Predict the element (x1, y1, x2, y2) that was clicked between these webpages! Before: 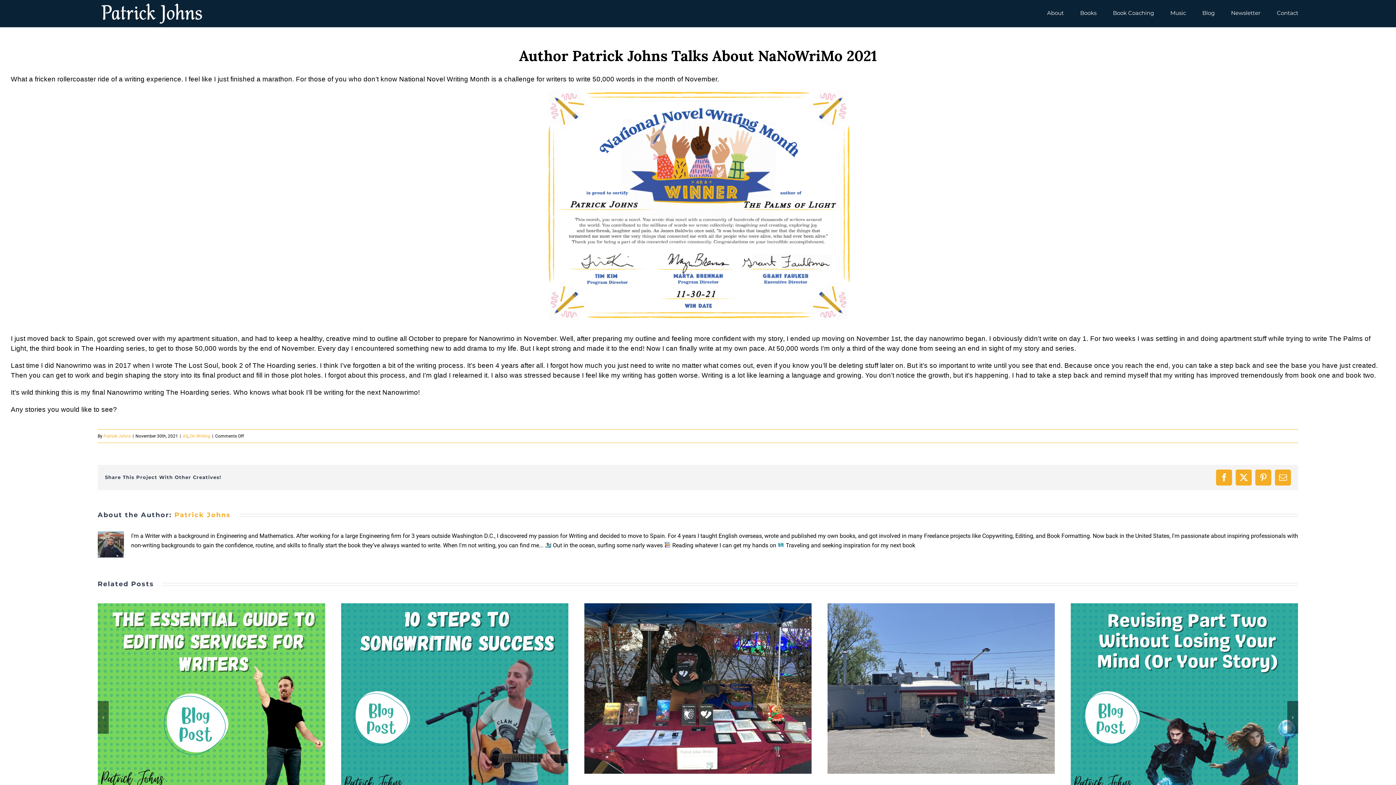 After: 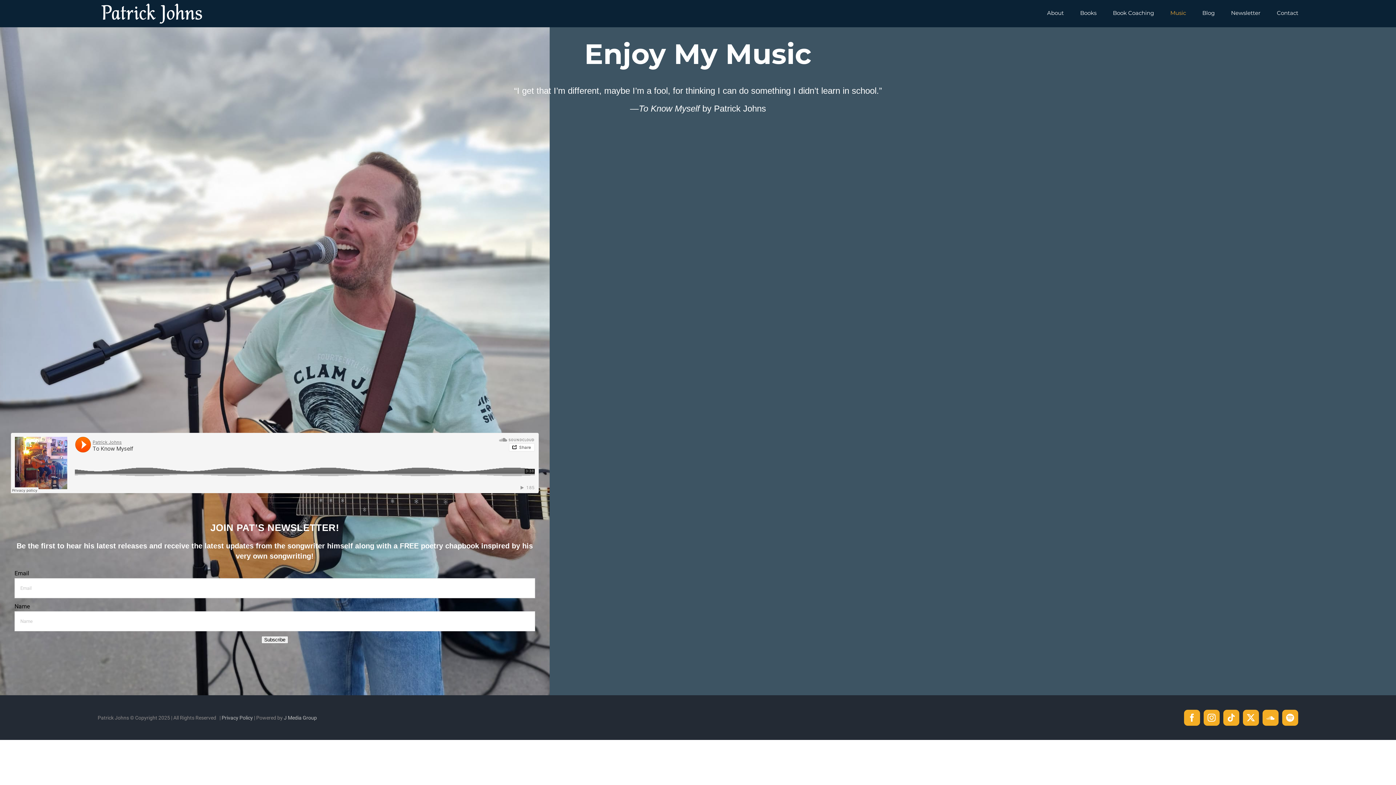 Action: label: Music bbox: (1170, 0, 1186, 25)